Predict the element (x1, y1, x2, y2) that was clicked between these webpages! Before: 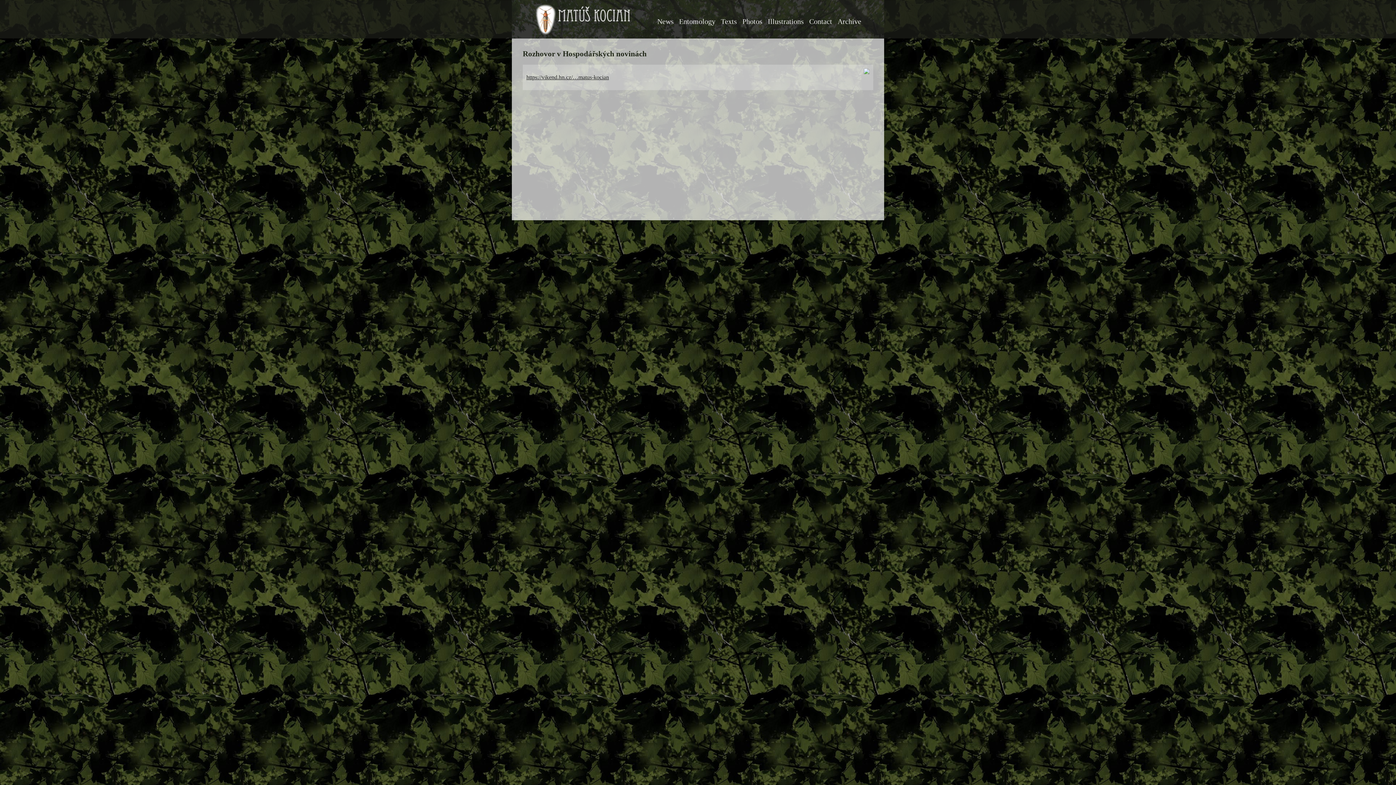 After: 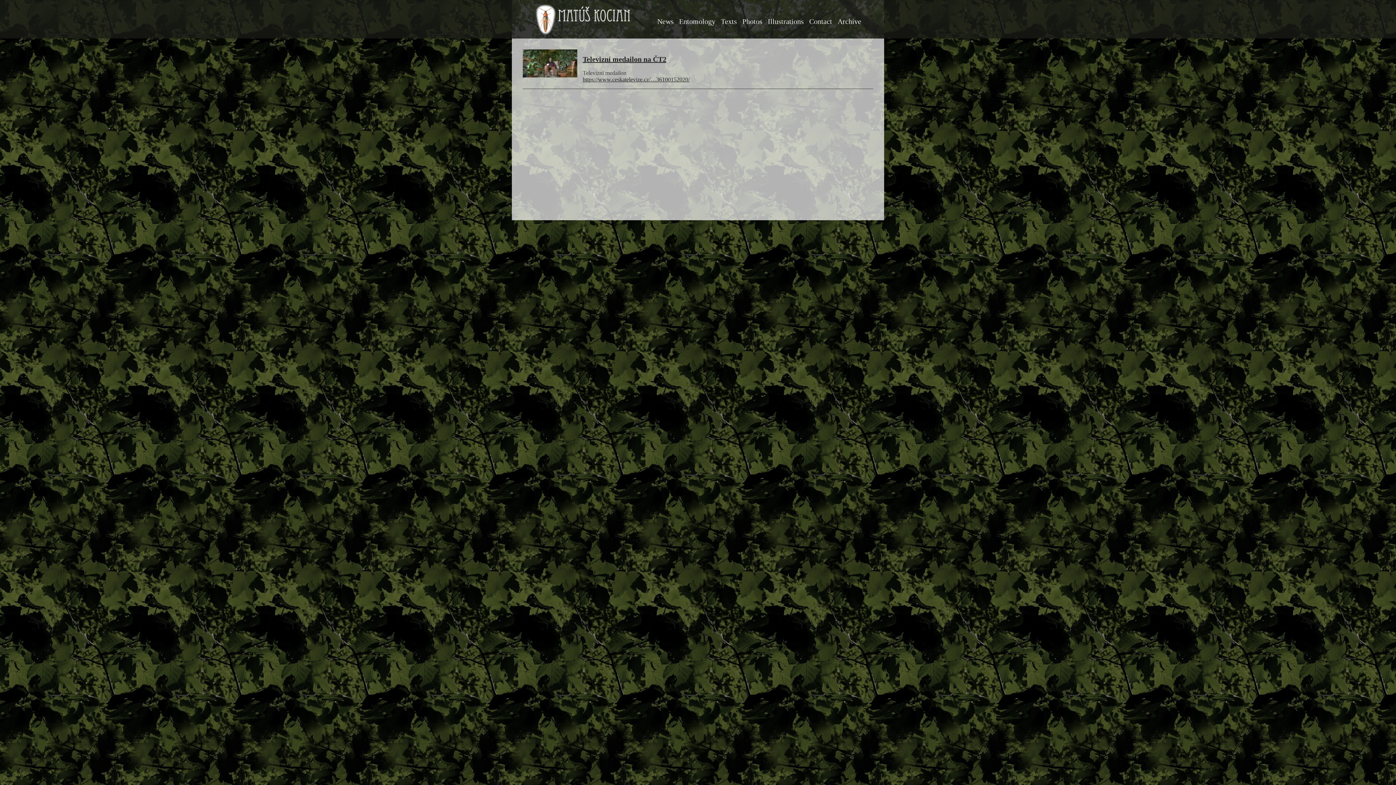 Action: label: News bbox: (657, 17, 673, 25)